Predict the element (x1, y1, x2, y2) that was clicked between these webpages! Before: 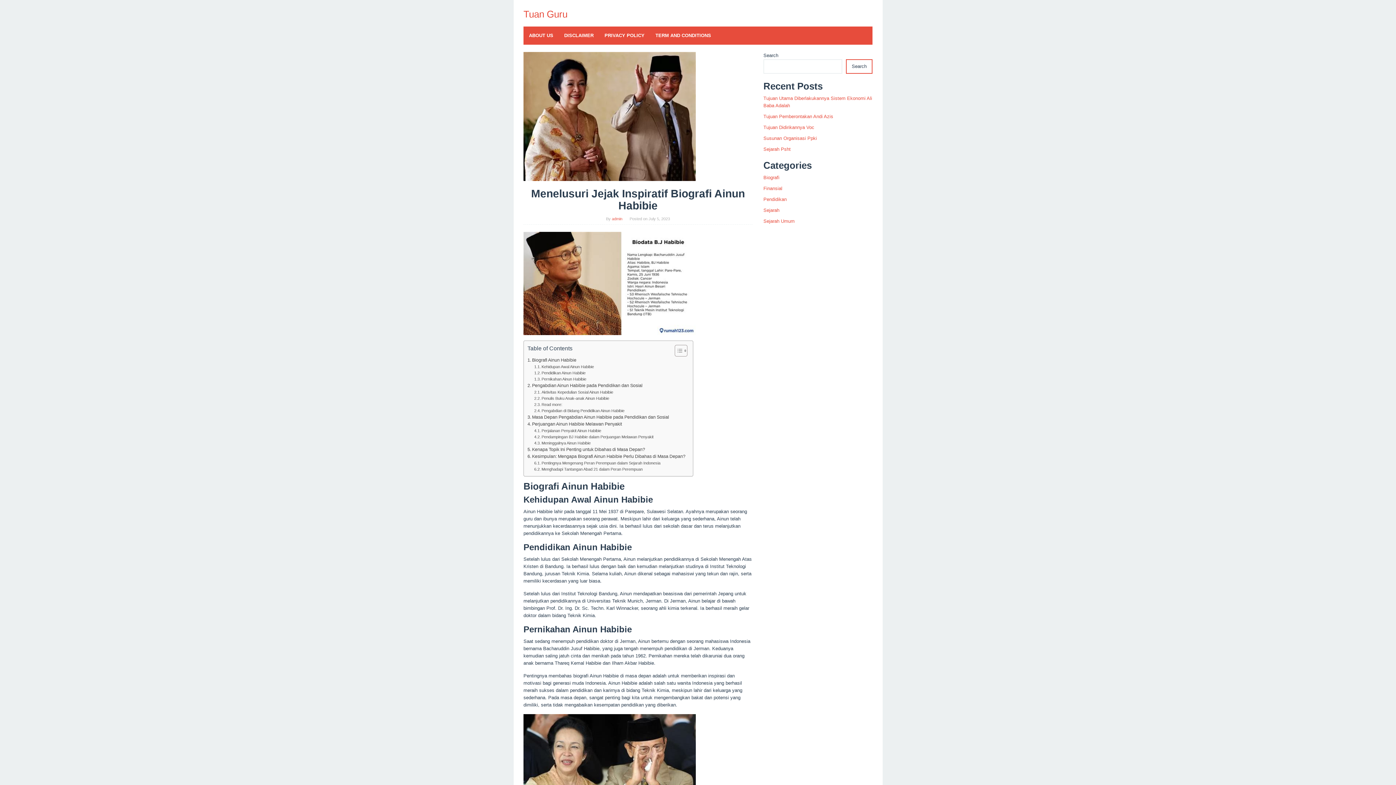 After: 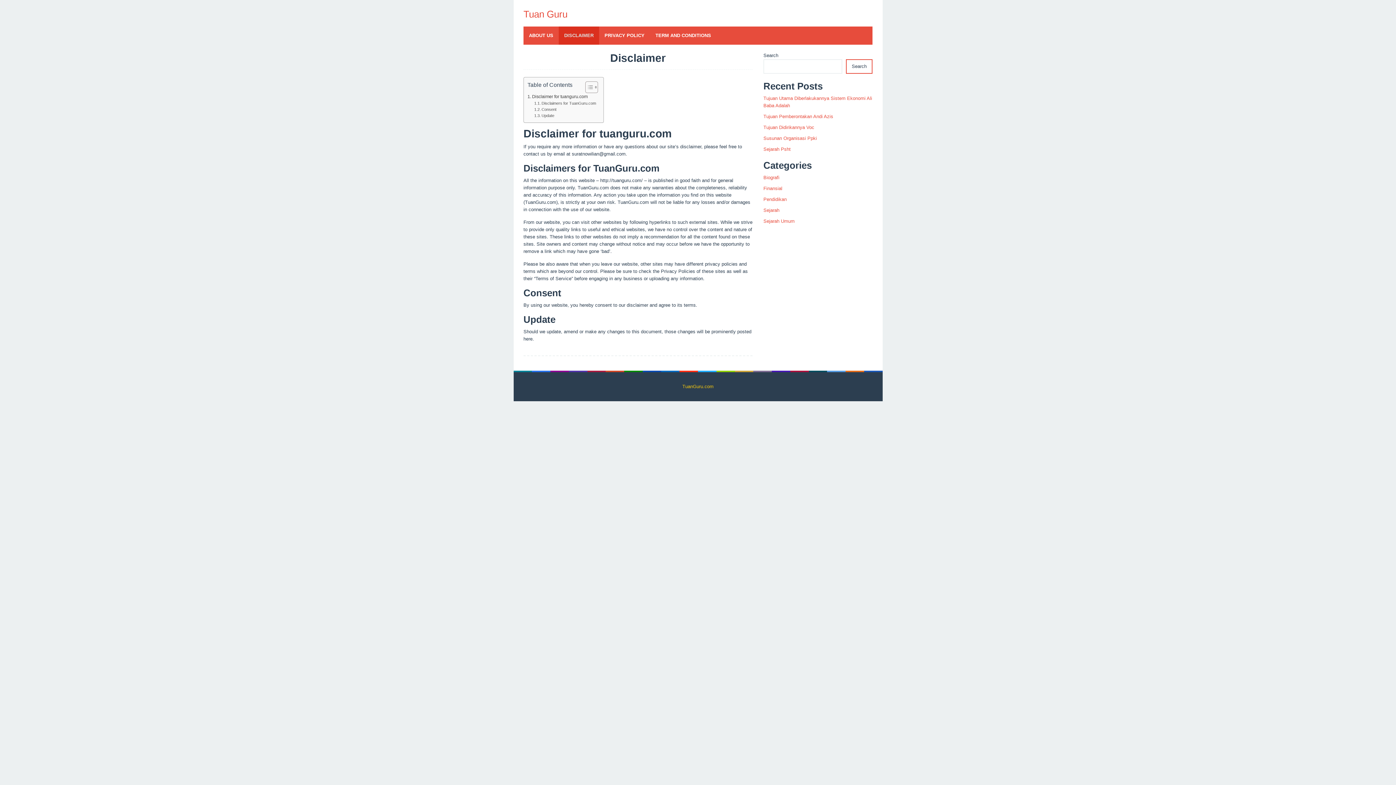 Action: label: DISCLAIMER bbox: (558, 26, 599, 44)